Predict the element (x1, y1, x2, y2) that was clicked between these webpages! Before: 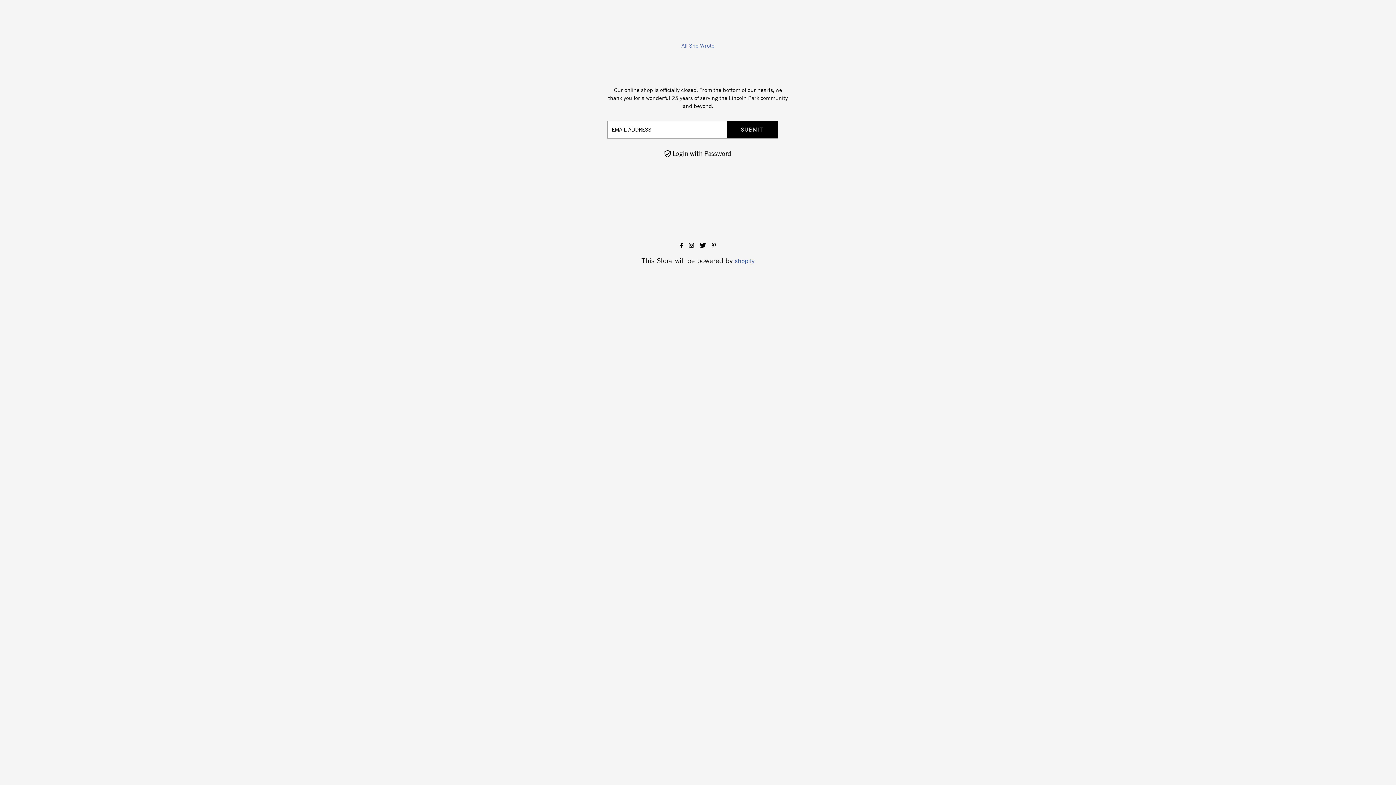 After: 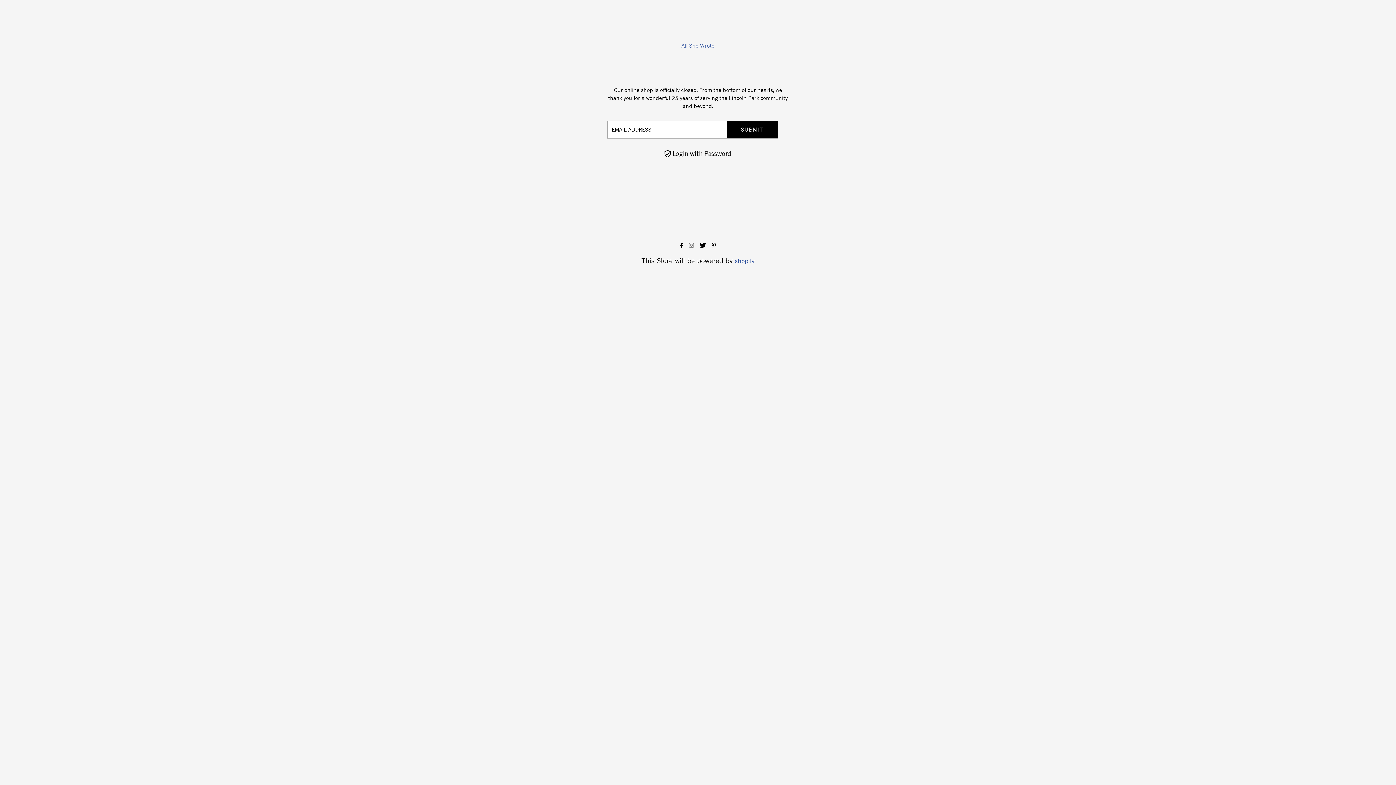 Action: bbox: (689, 242, 694, 249)